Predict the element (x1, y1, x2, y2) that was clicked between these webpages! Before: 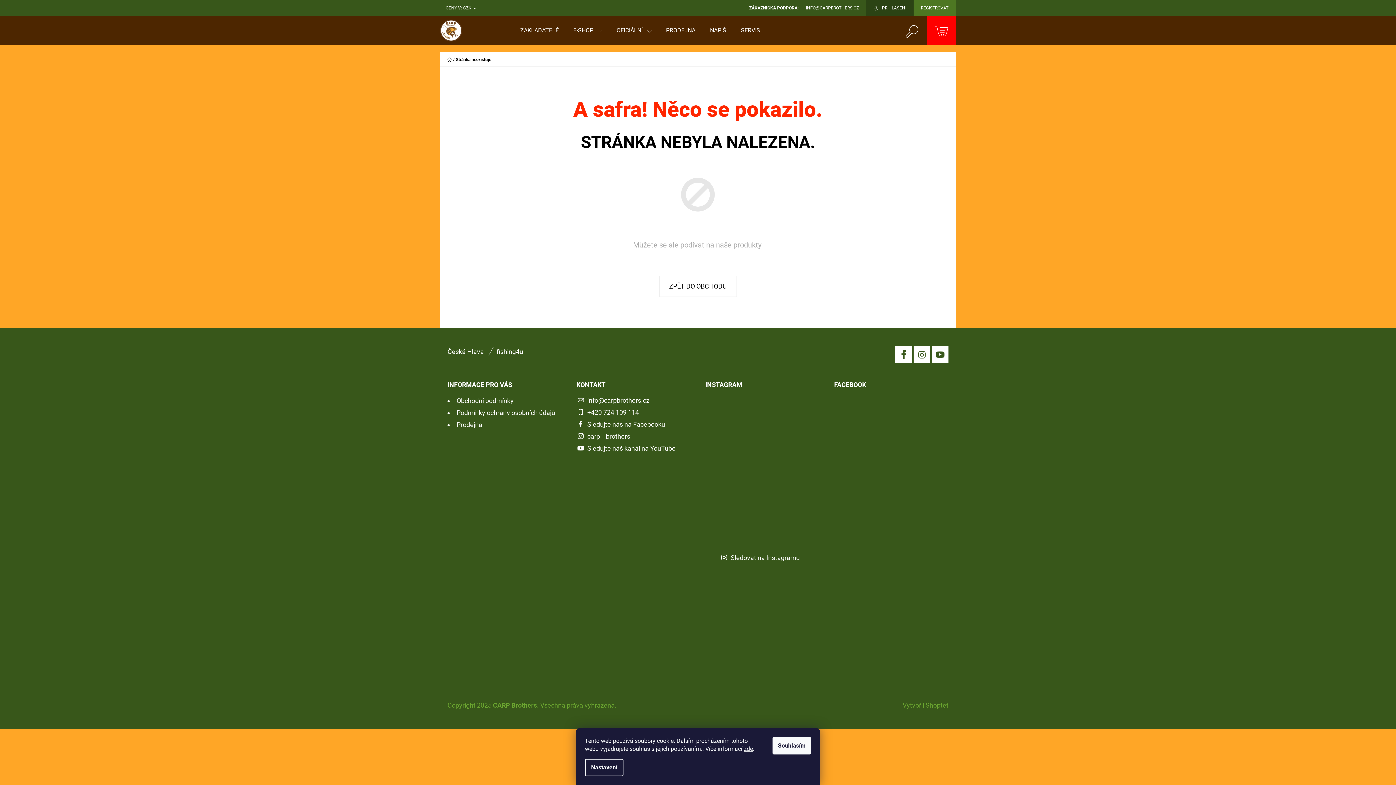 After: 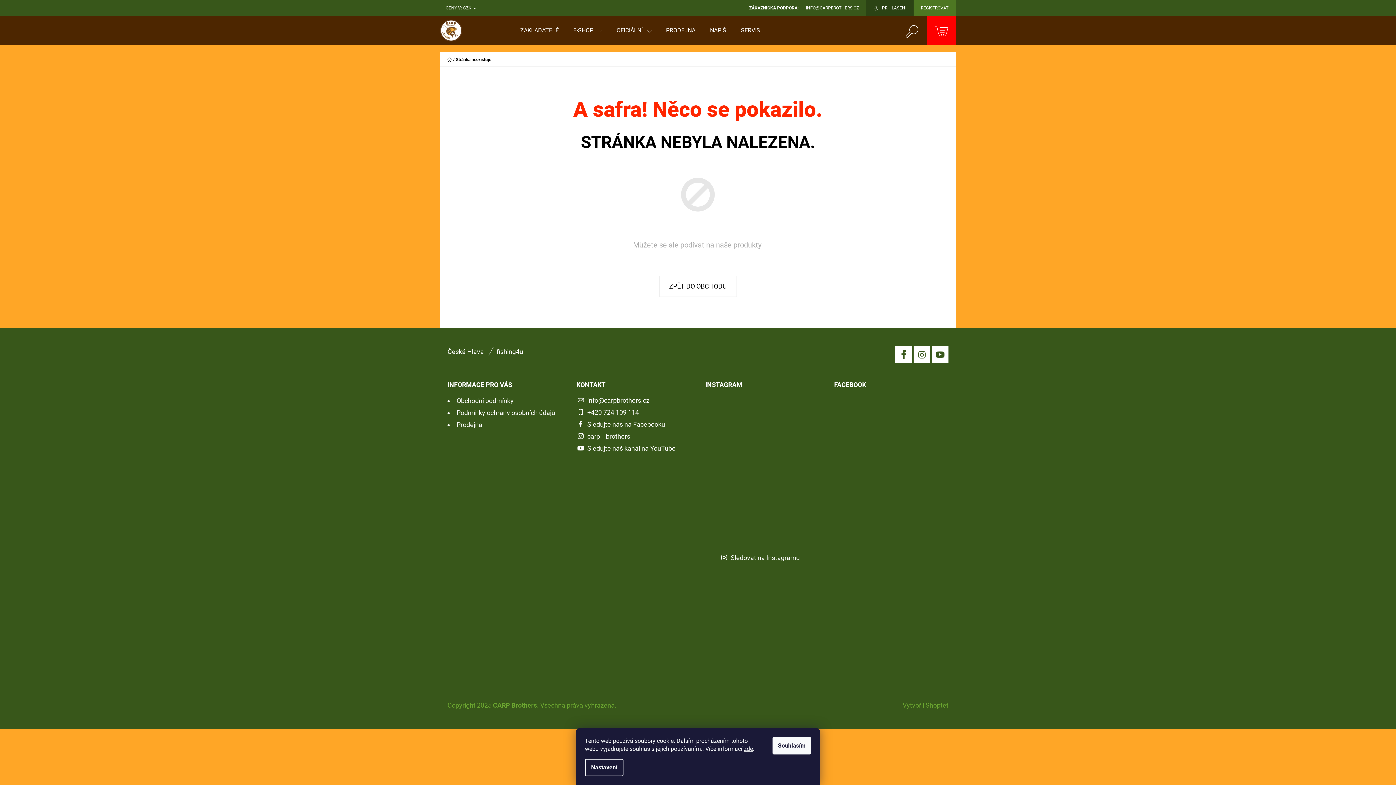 Action: bbox: (587, 444, 675, 452) label: Sledujte náš kanál na YouTube